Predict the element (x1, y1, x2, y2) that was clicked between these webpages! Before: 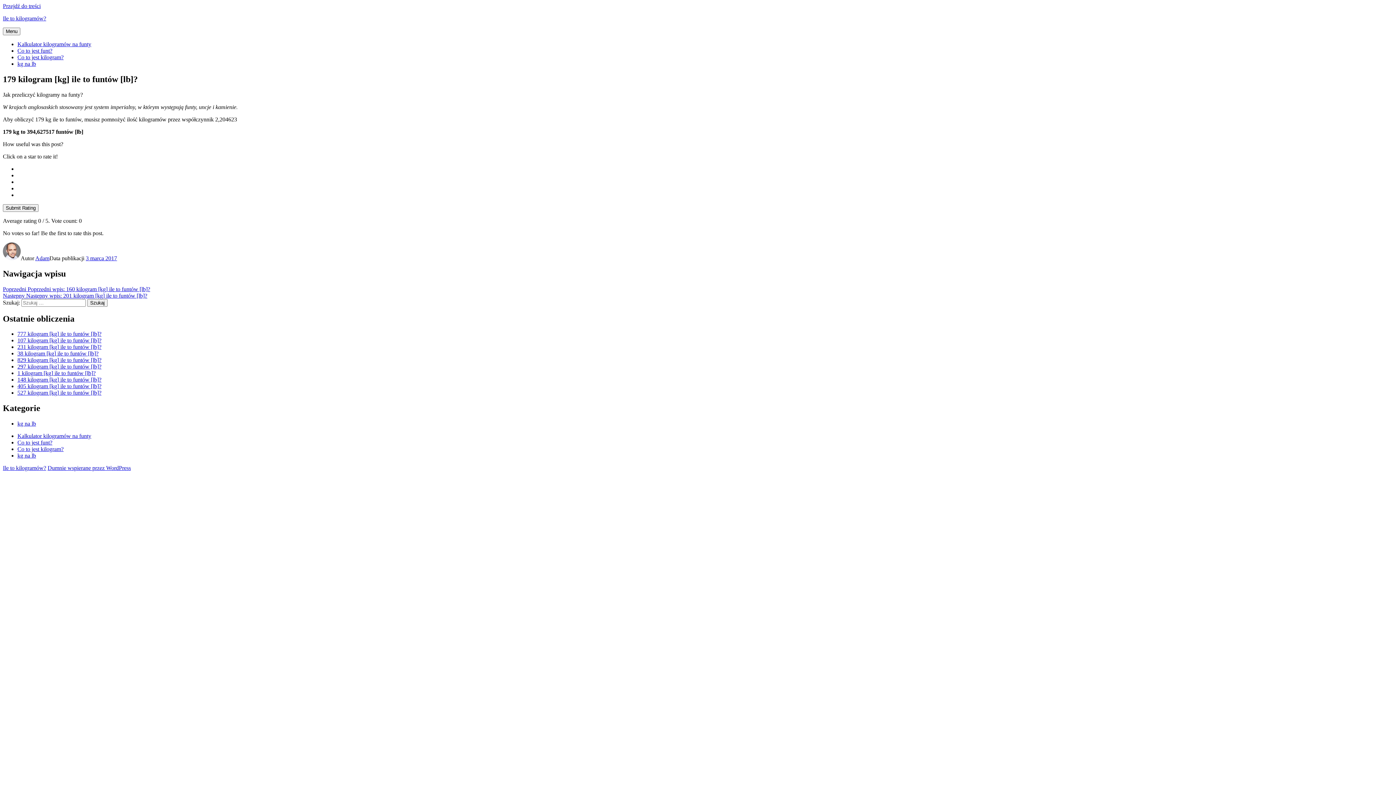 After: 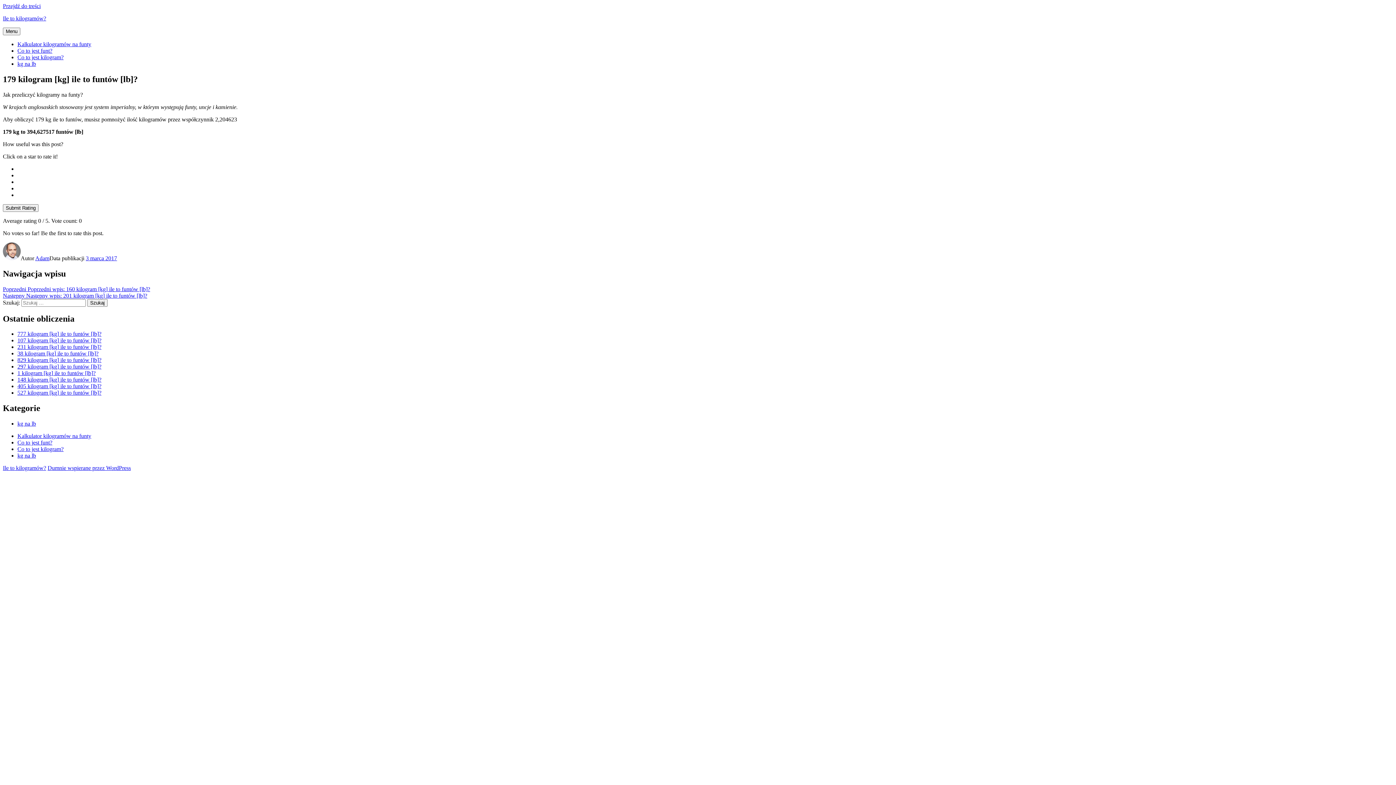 Action: bbox: (2, 2, 40, 9) label: Przejdź do treści